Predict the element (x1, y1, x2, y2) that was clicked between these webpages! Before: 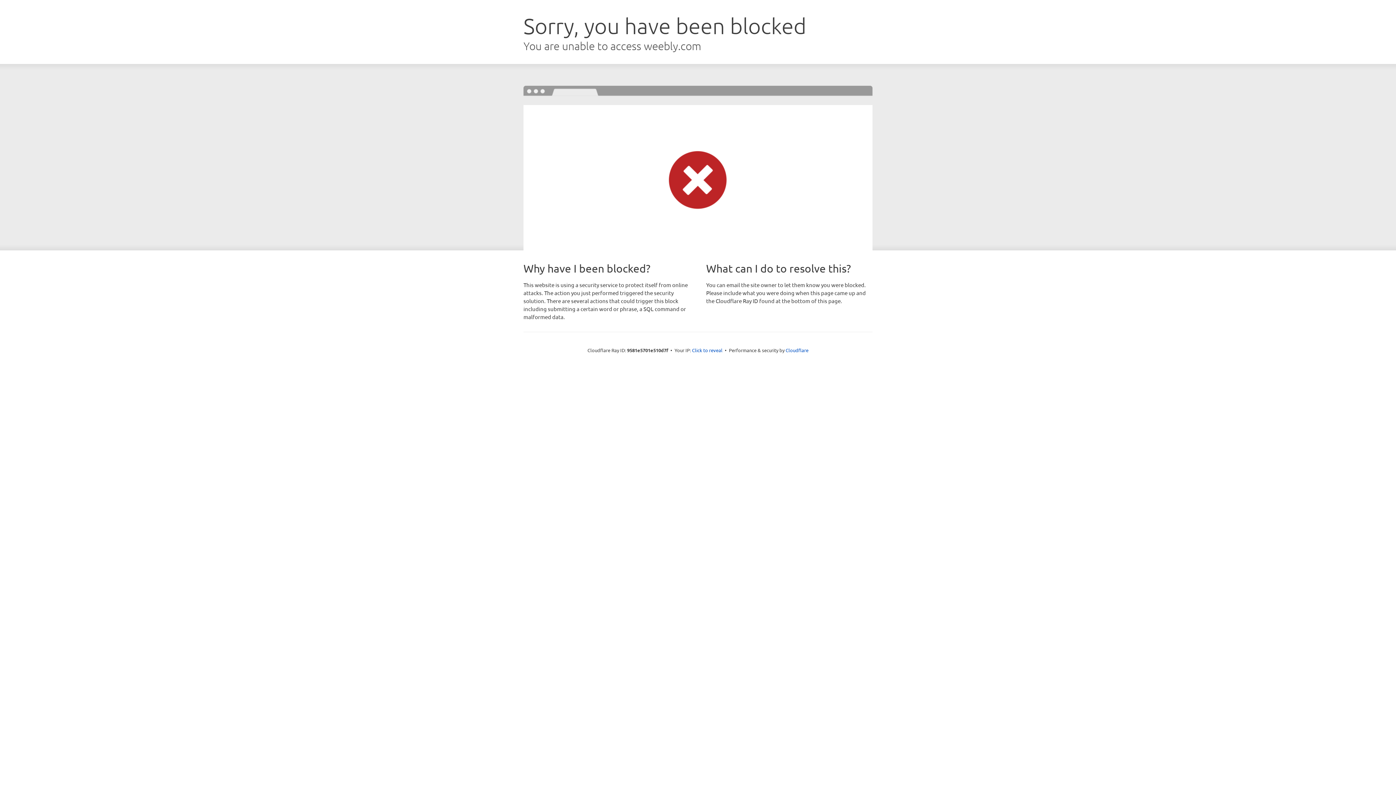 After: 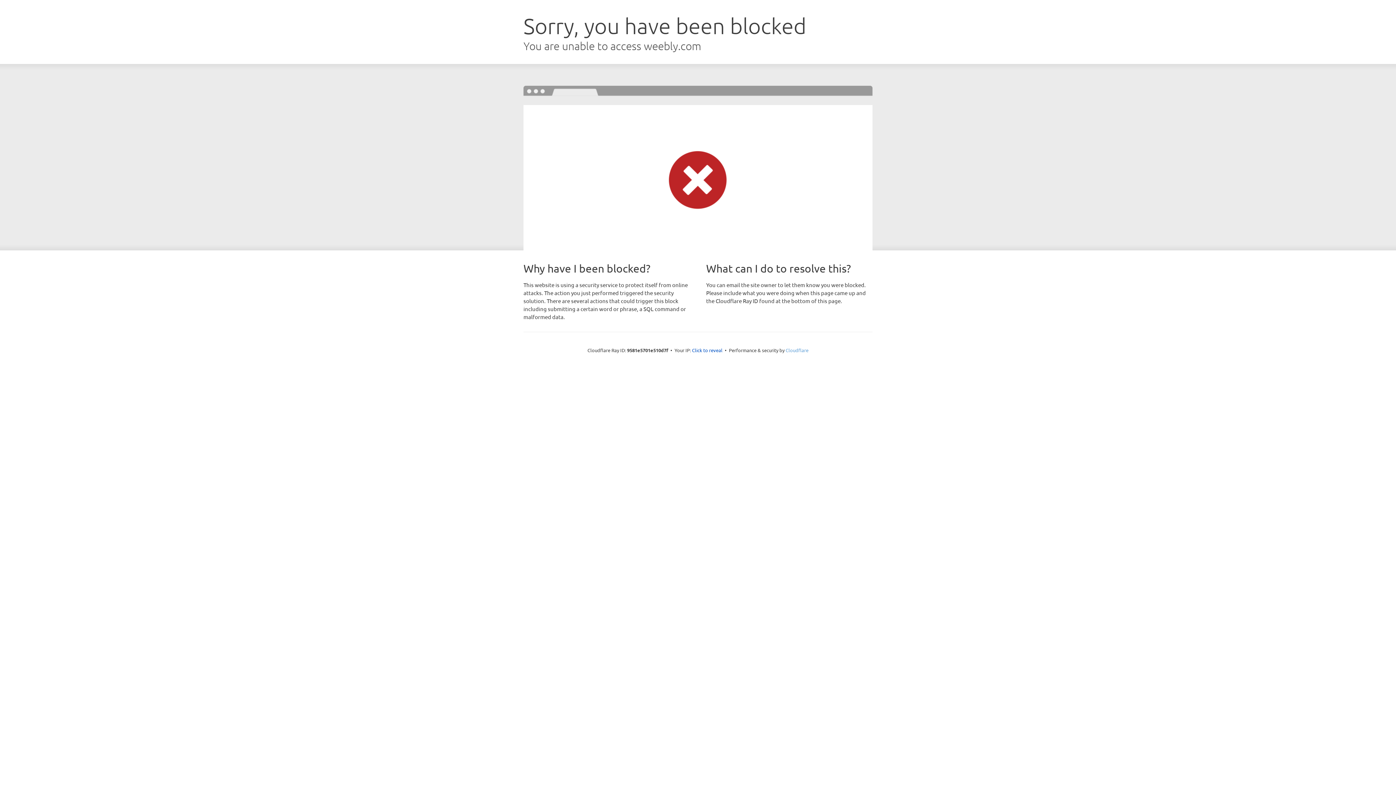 Action: label: Cloudflare bbox: (785, 347, 808, 353)